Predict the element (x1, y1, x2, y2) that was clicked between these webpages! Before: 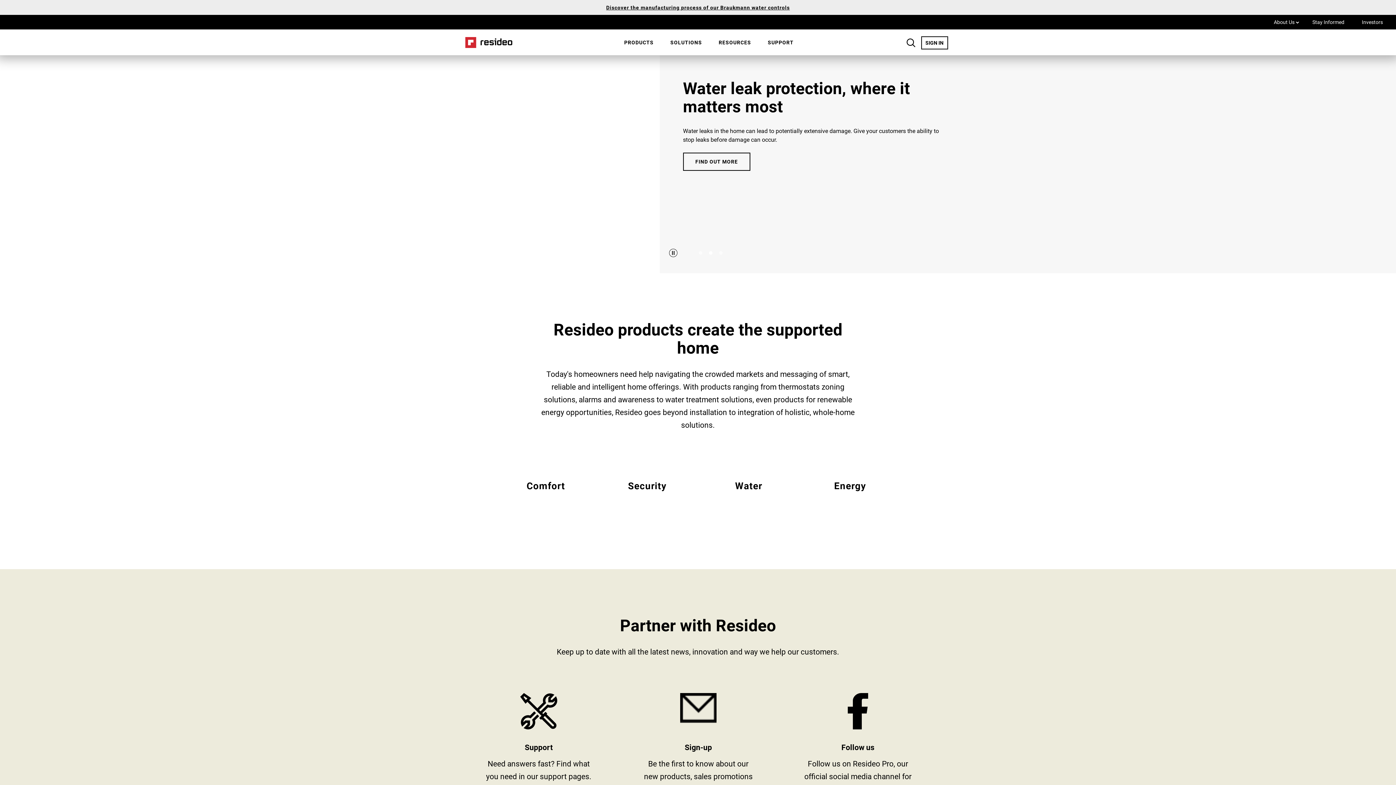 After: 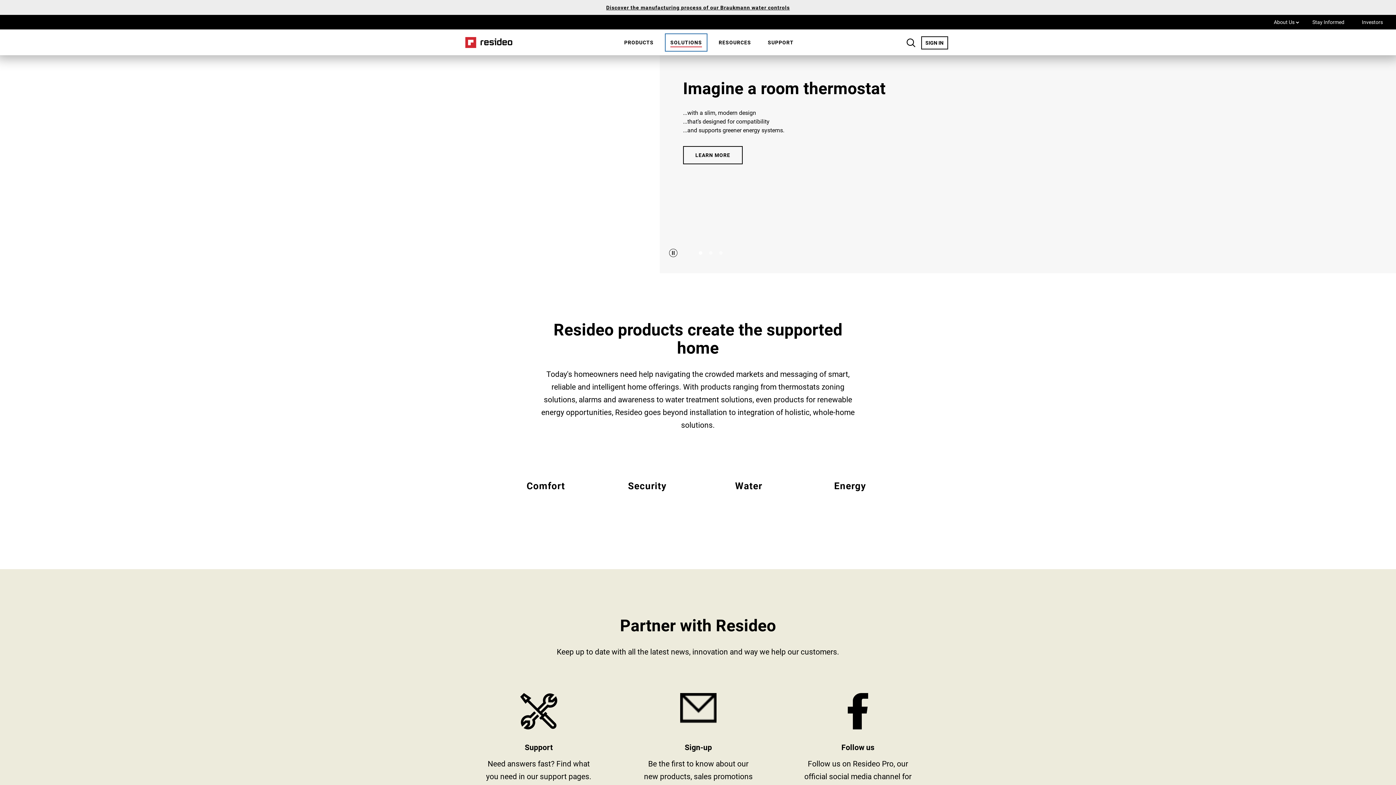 Action: label: SOLUTIONS bbox: (665, 33, 707, 51)